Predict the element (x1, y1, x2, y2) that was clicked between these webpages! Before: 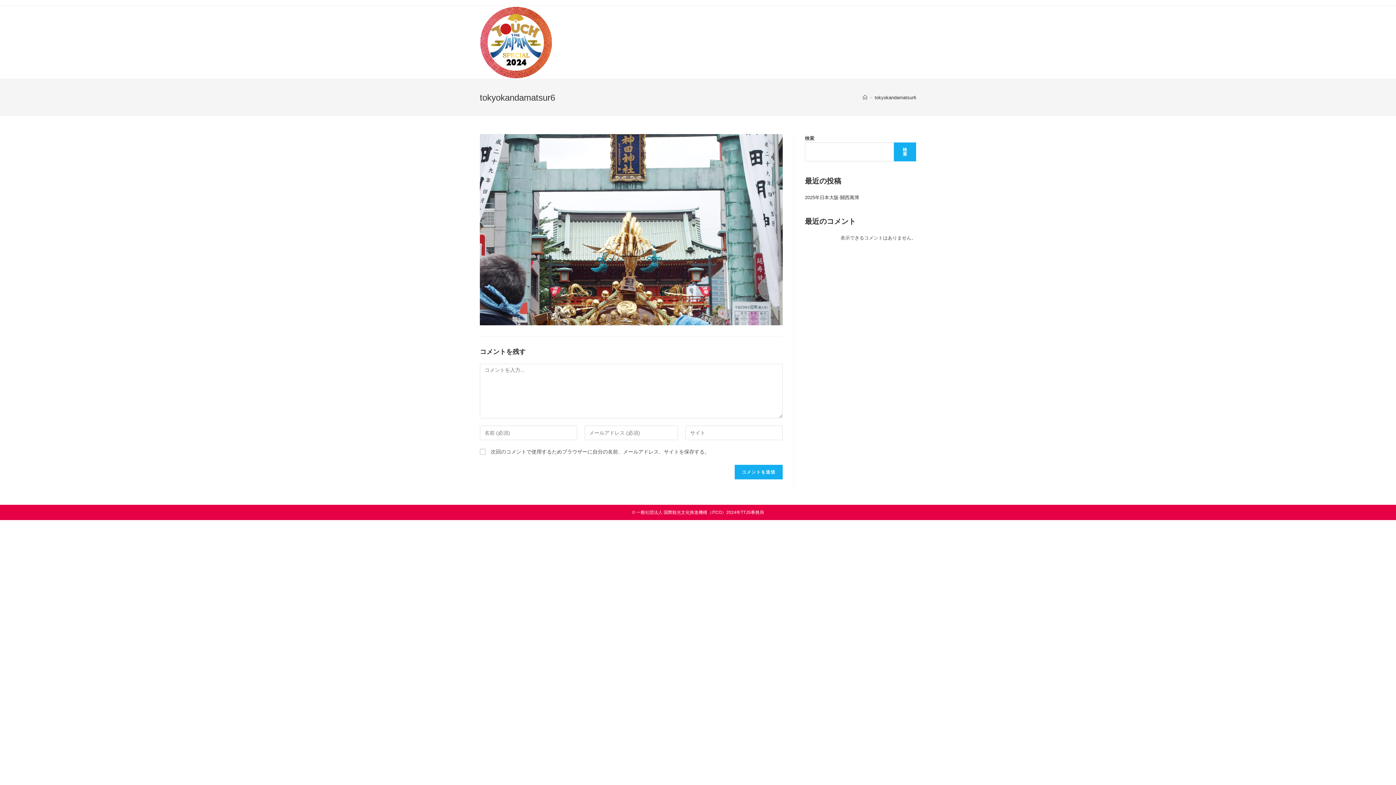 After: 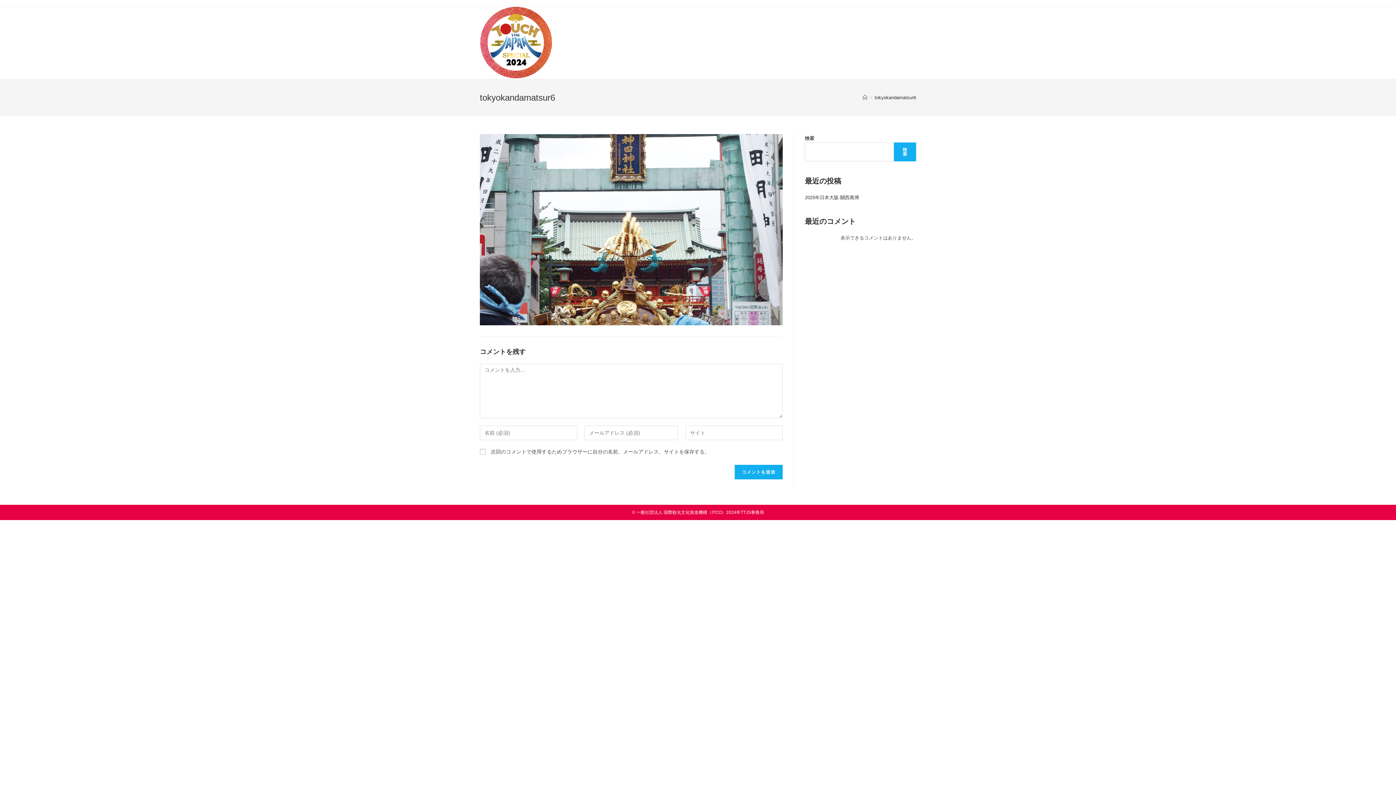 Action: label: tokyokandamatsur6 bbox: (874, 94, 916, 100)